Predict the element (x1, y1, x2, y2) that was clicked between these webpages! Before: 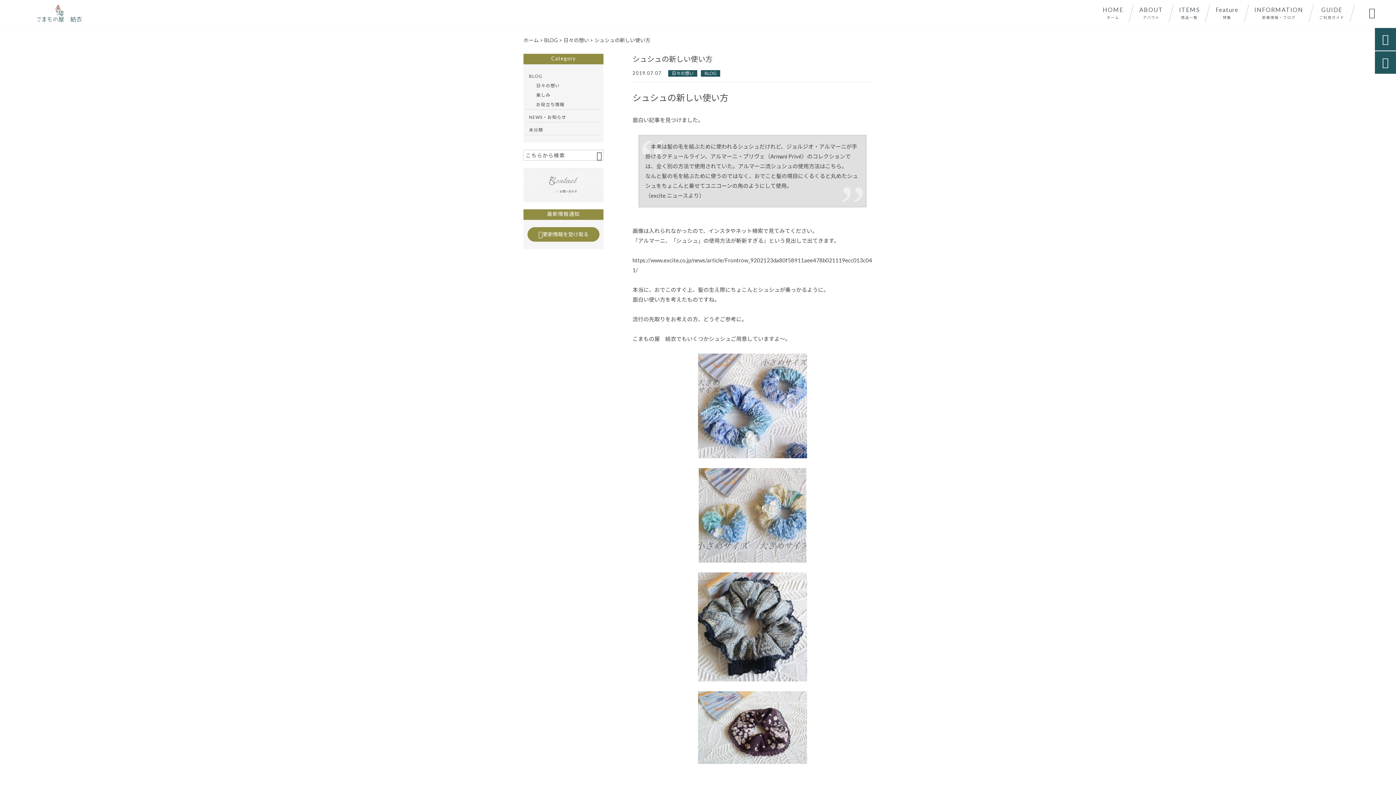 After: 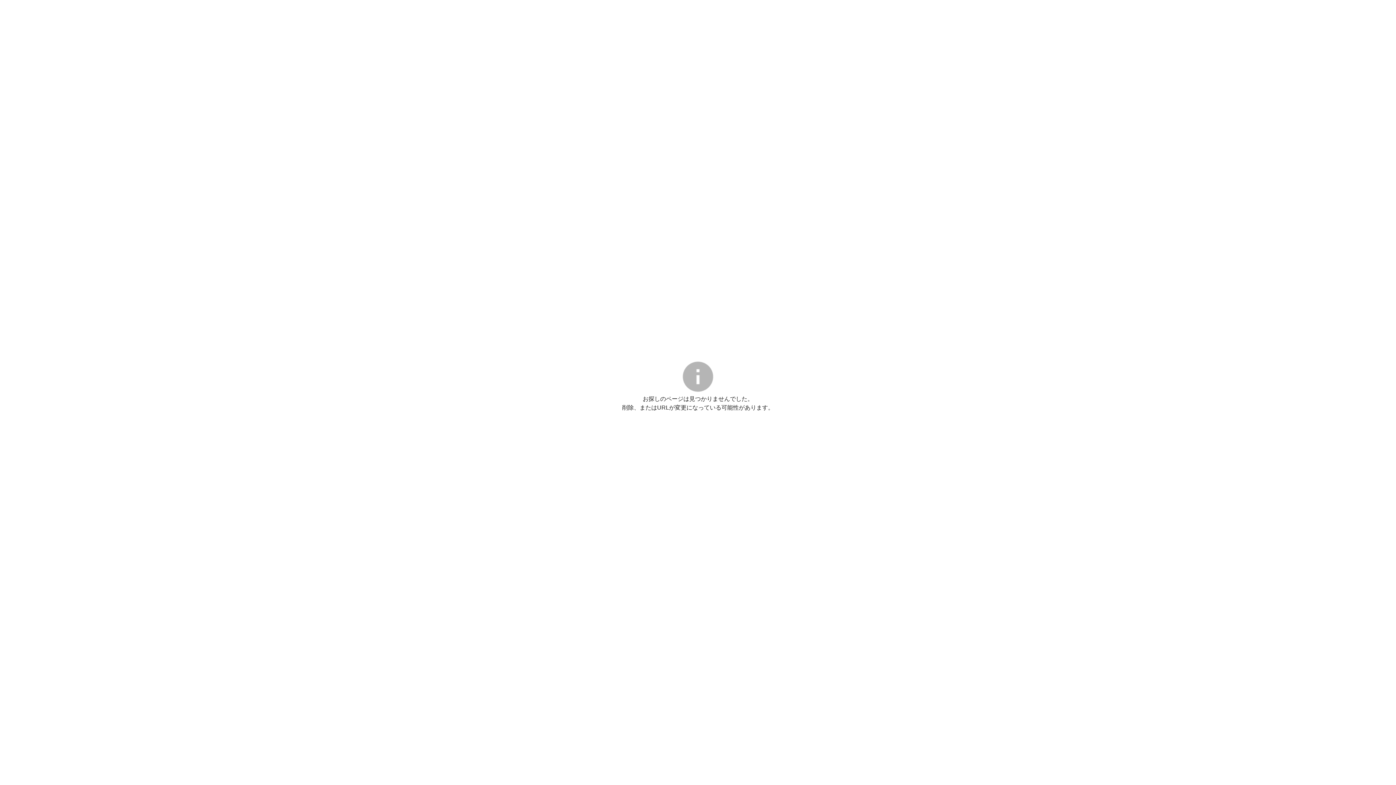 Action: bbox: (632, 691, 872, 764)